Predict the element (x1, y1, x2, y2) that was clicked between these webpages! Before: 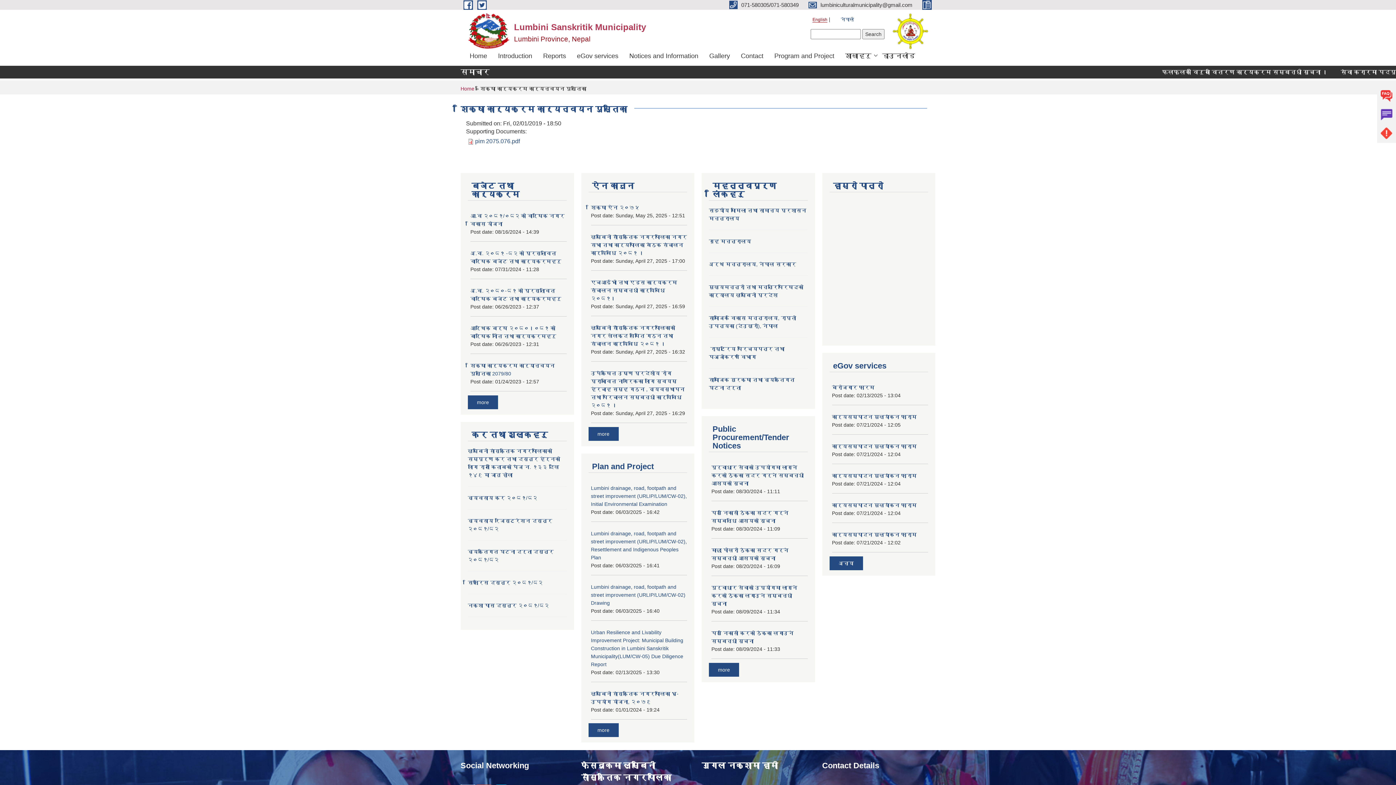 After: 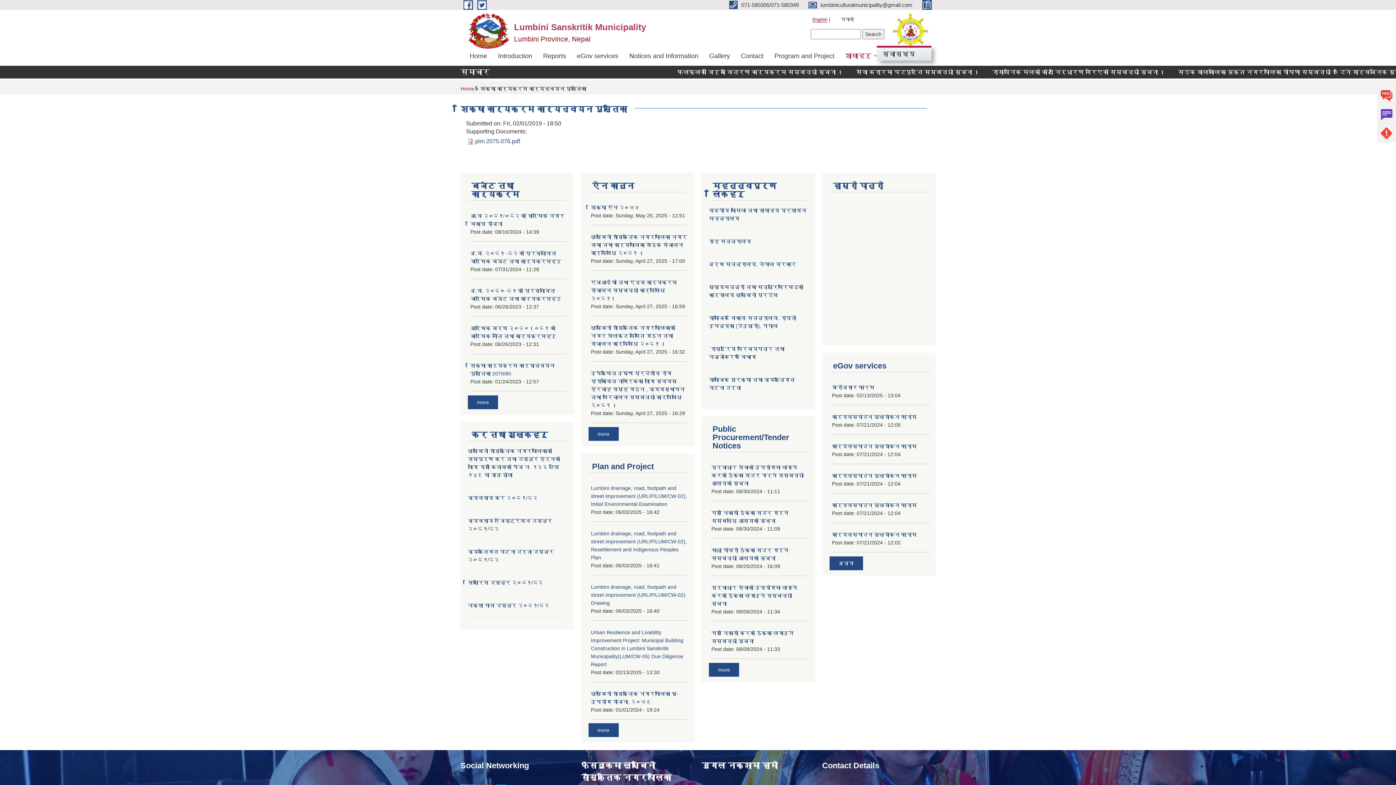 Action: label: शाखाहरु bbox: (840, 45, 877, 65)